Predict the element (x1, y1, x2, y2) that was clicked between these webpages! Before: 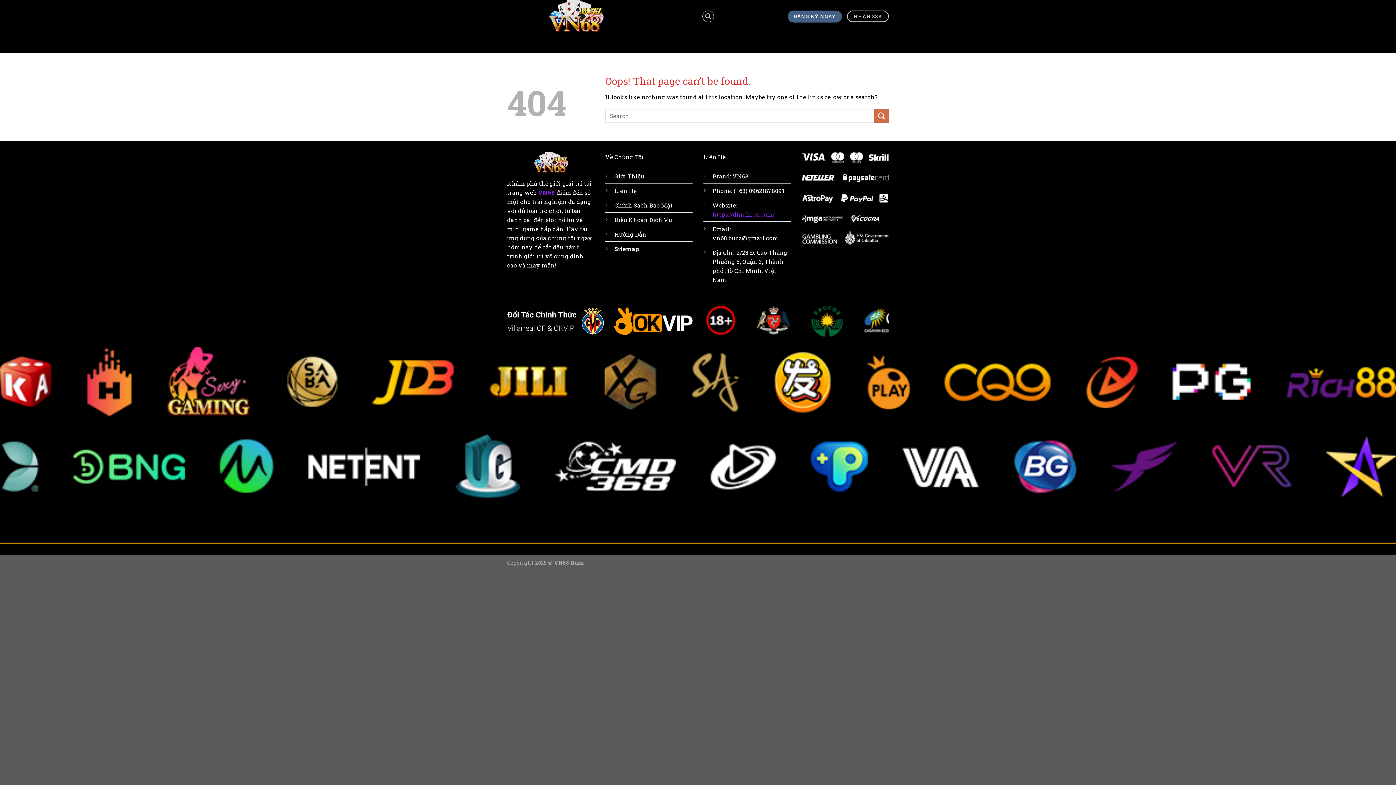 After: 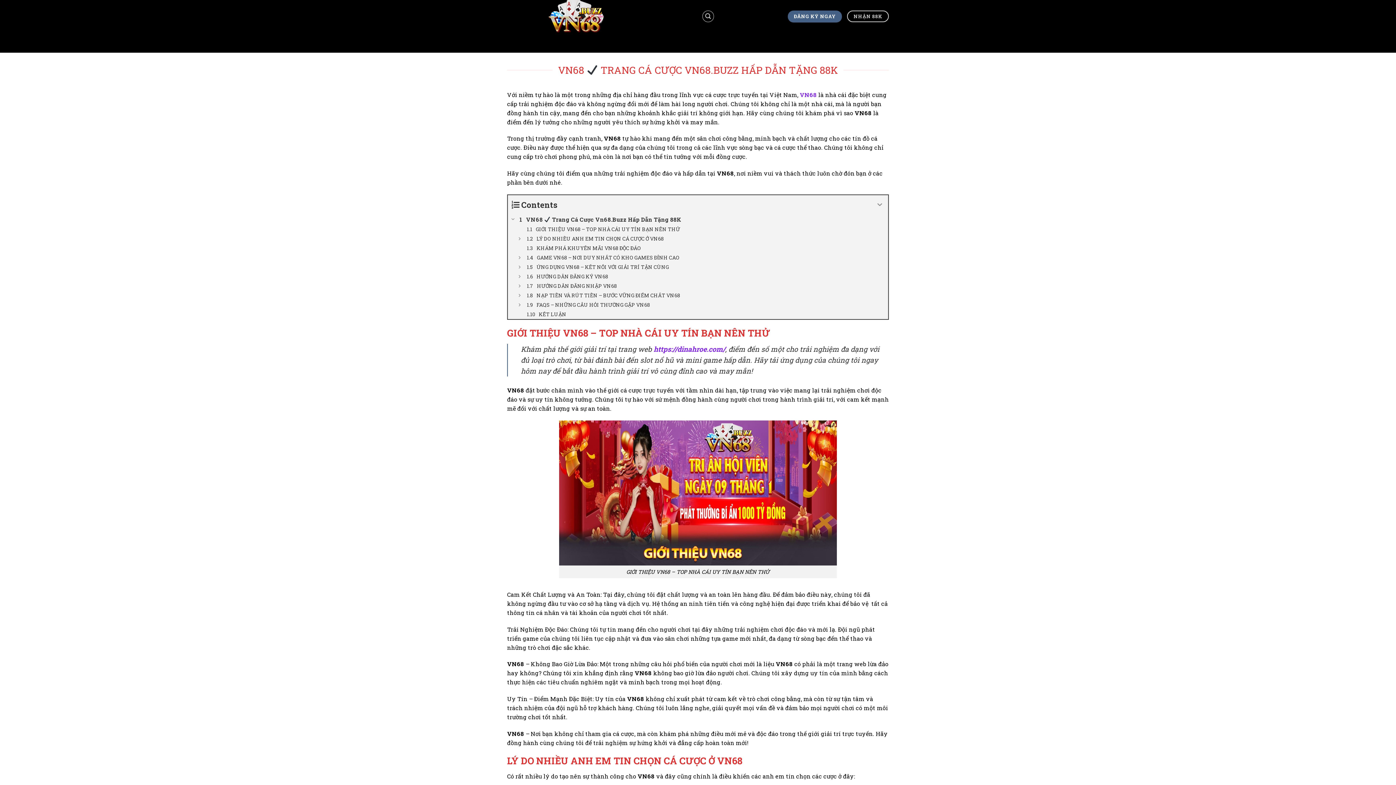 Action: label: VN68  bbox: (538, 188, 556, 196)